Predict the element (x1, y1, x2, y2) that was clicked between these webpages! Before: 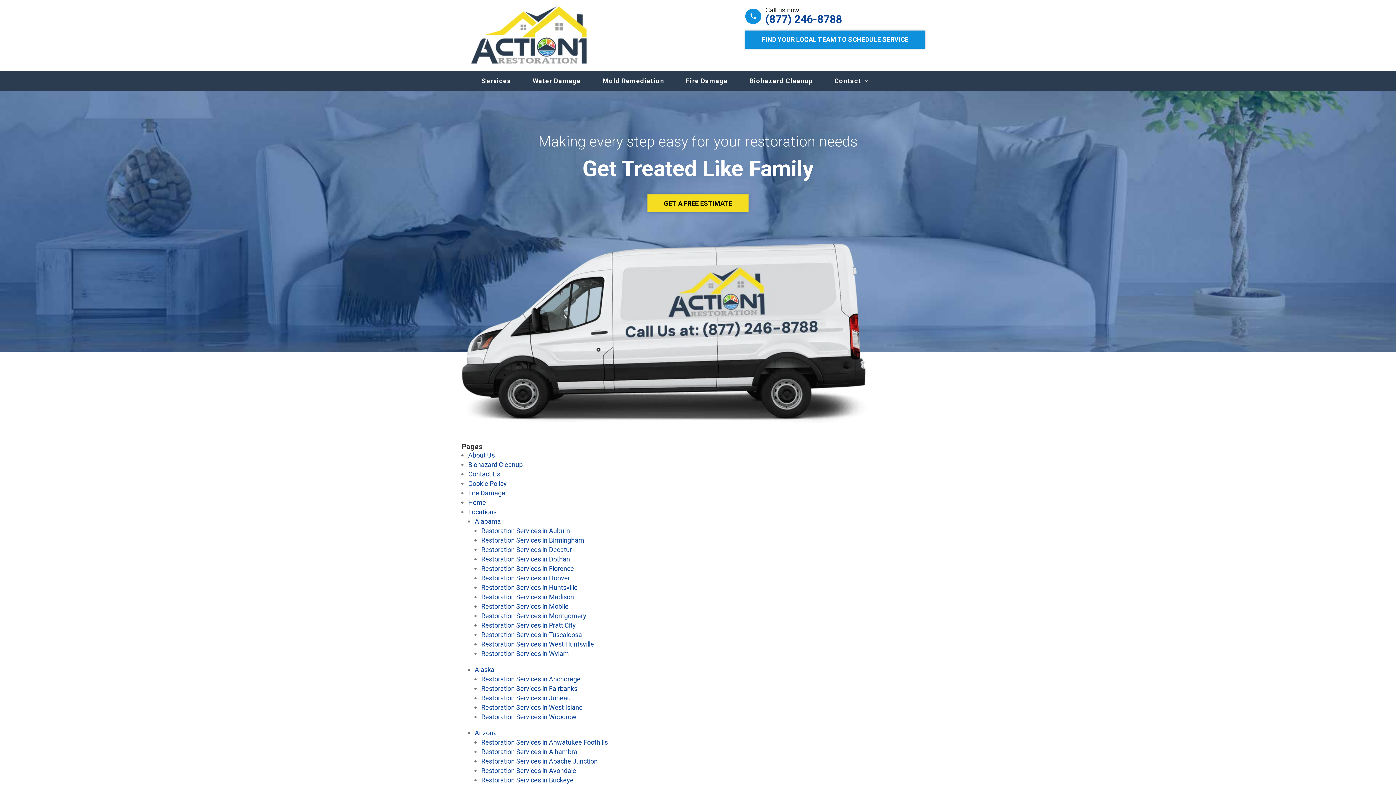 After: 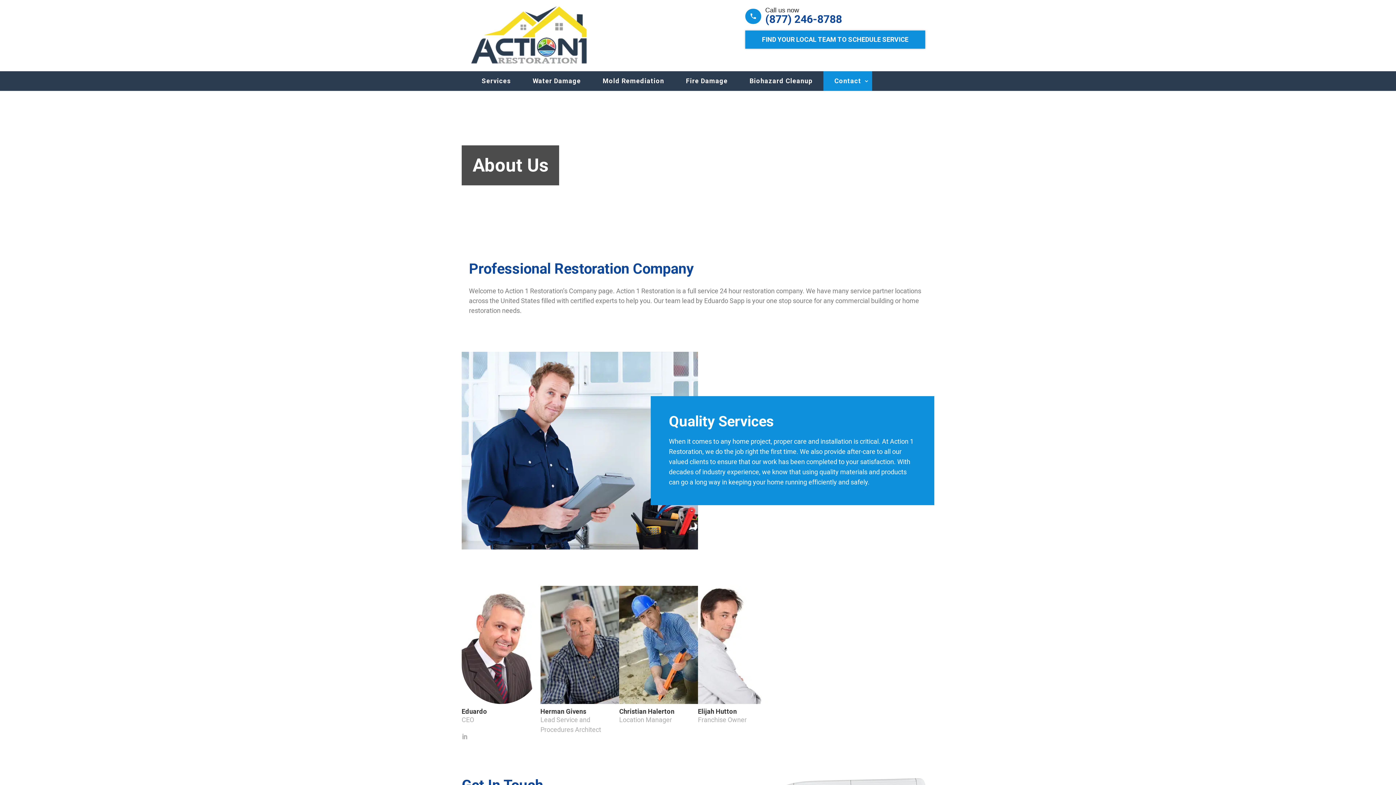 Action: label: About Us bbox: (468, 450, 494, 459)